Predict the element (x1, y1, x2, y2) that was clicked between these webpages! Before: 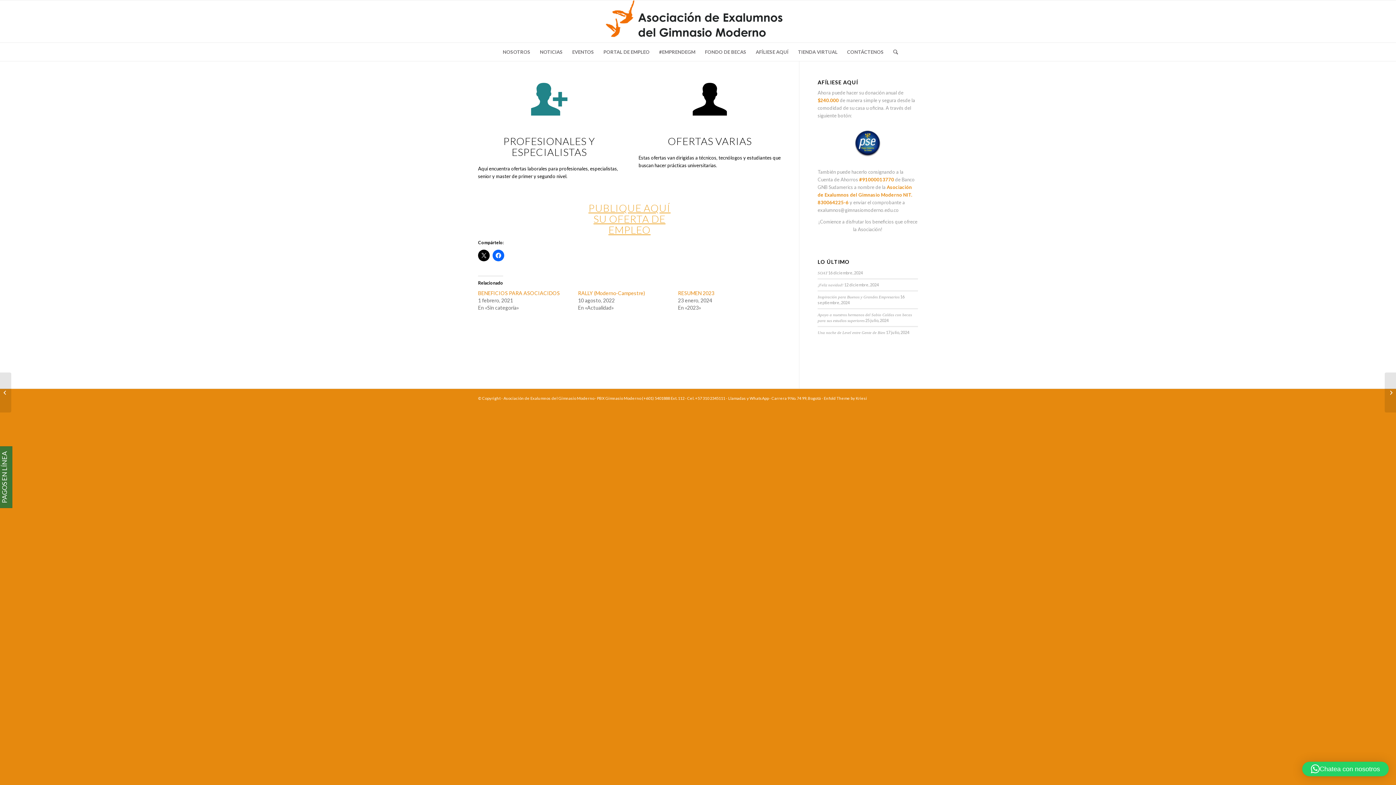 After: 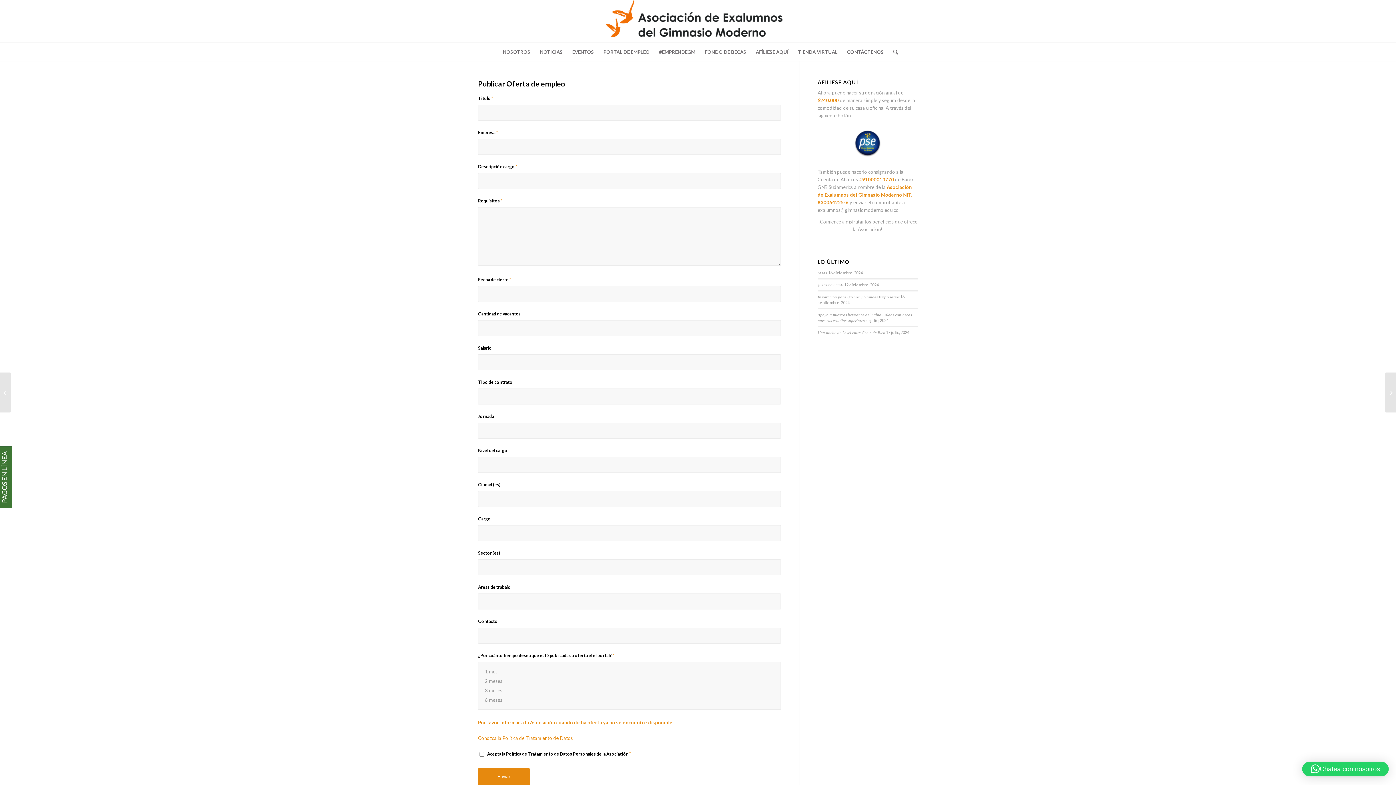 Action: label: PUBLIQUE AQUÍ SU OFERTA DE EMPLEO bbox: (588, 201, 670, 236)